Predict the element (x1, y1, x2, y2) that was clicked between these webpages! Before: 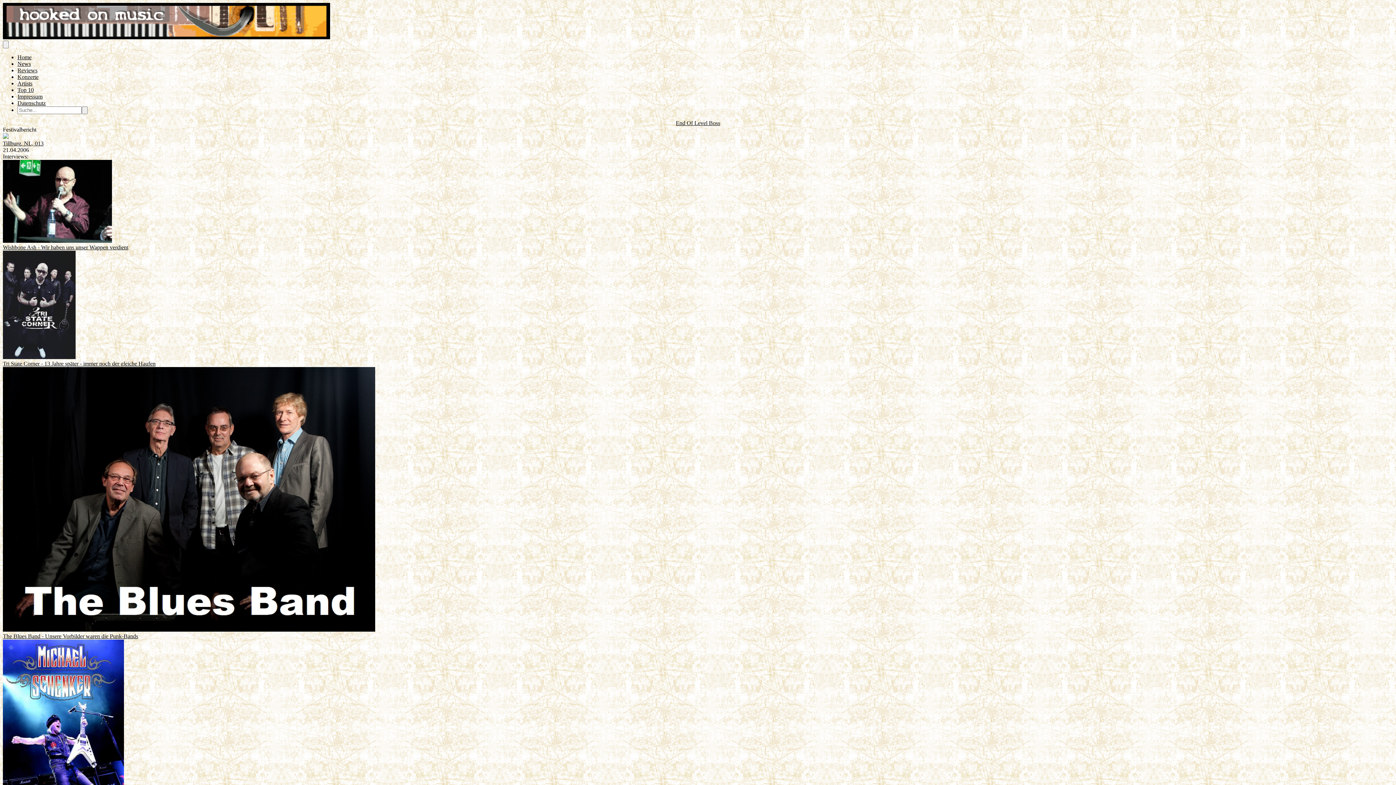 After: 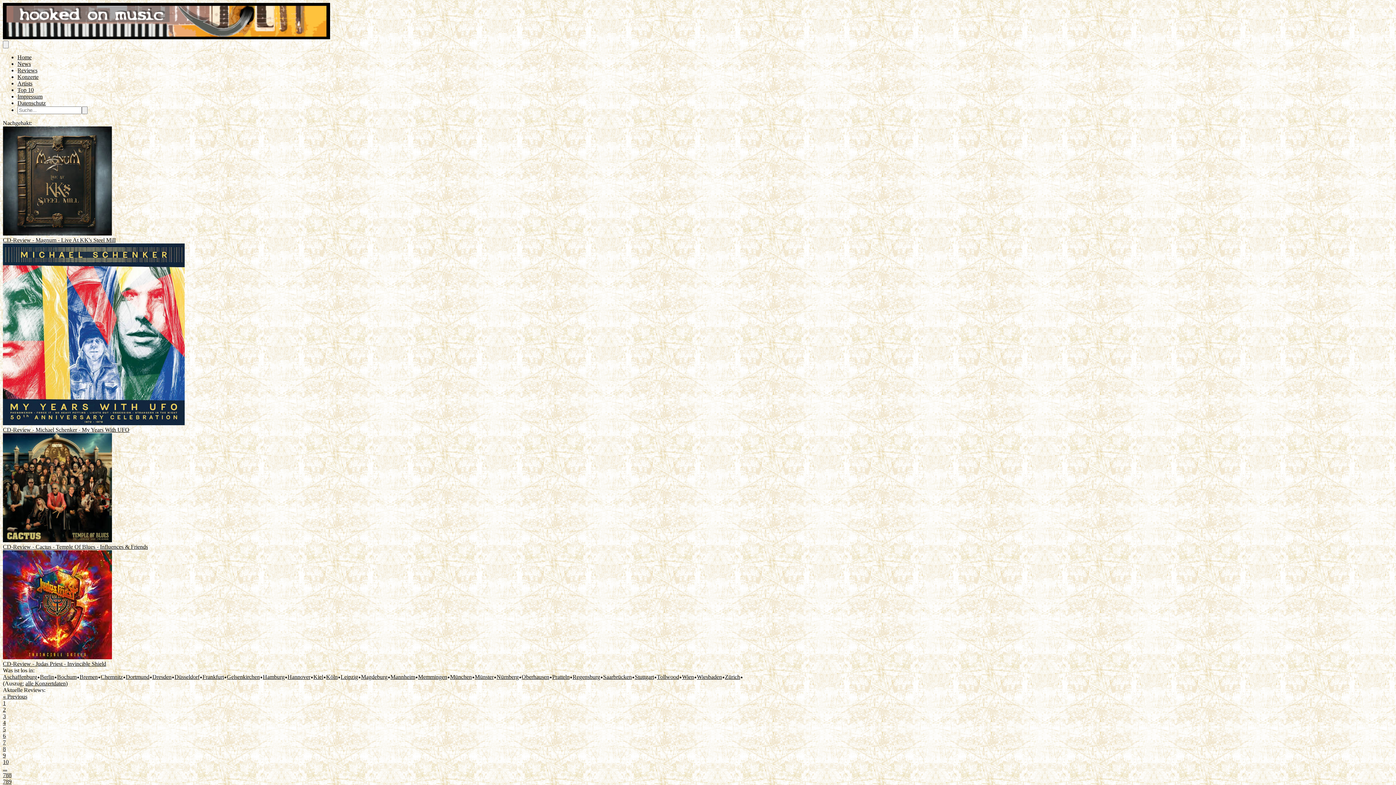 Action: bbox: (17, 67, 37, 73) label: Reviews